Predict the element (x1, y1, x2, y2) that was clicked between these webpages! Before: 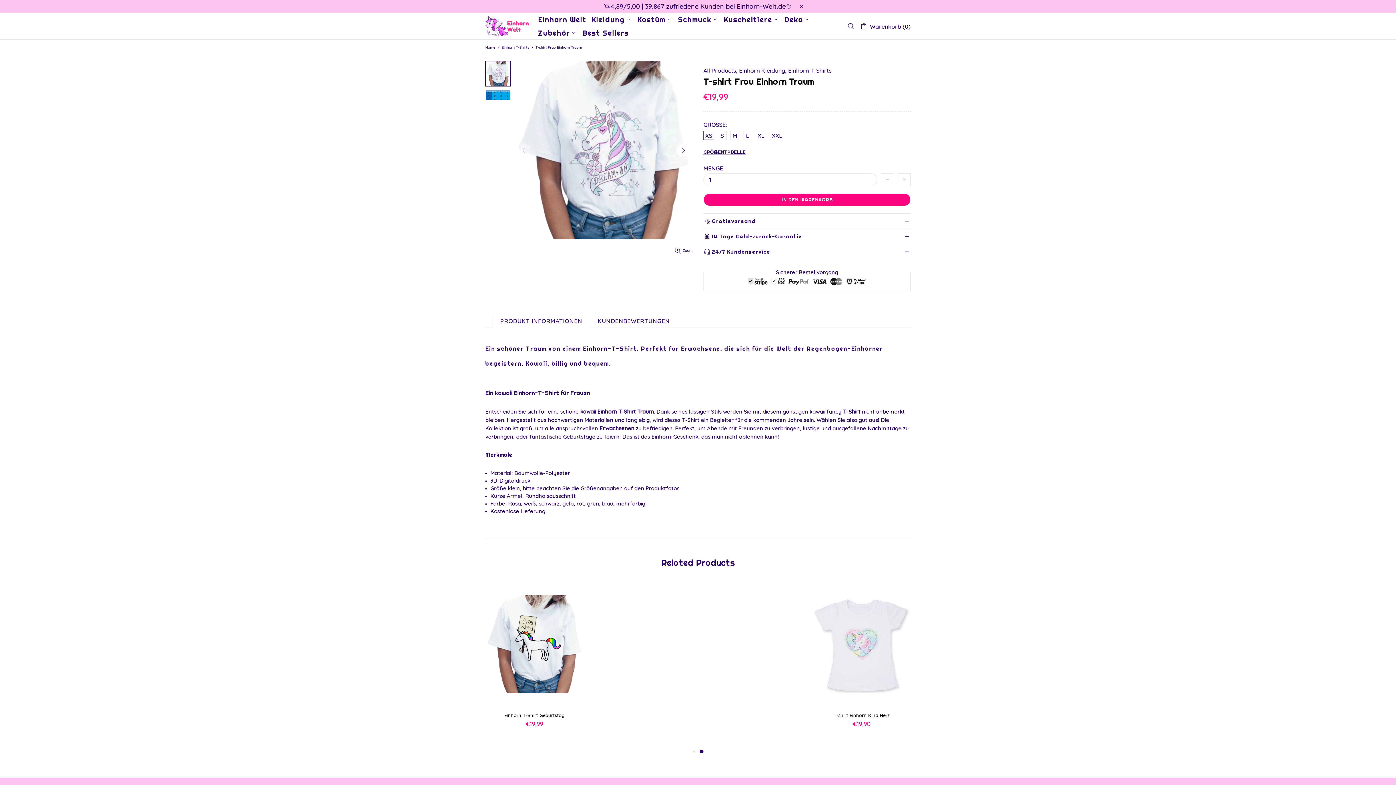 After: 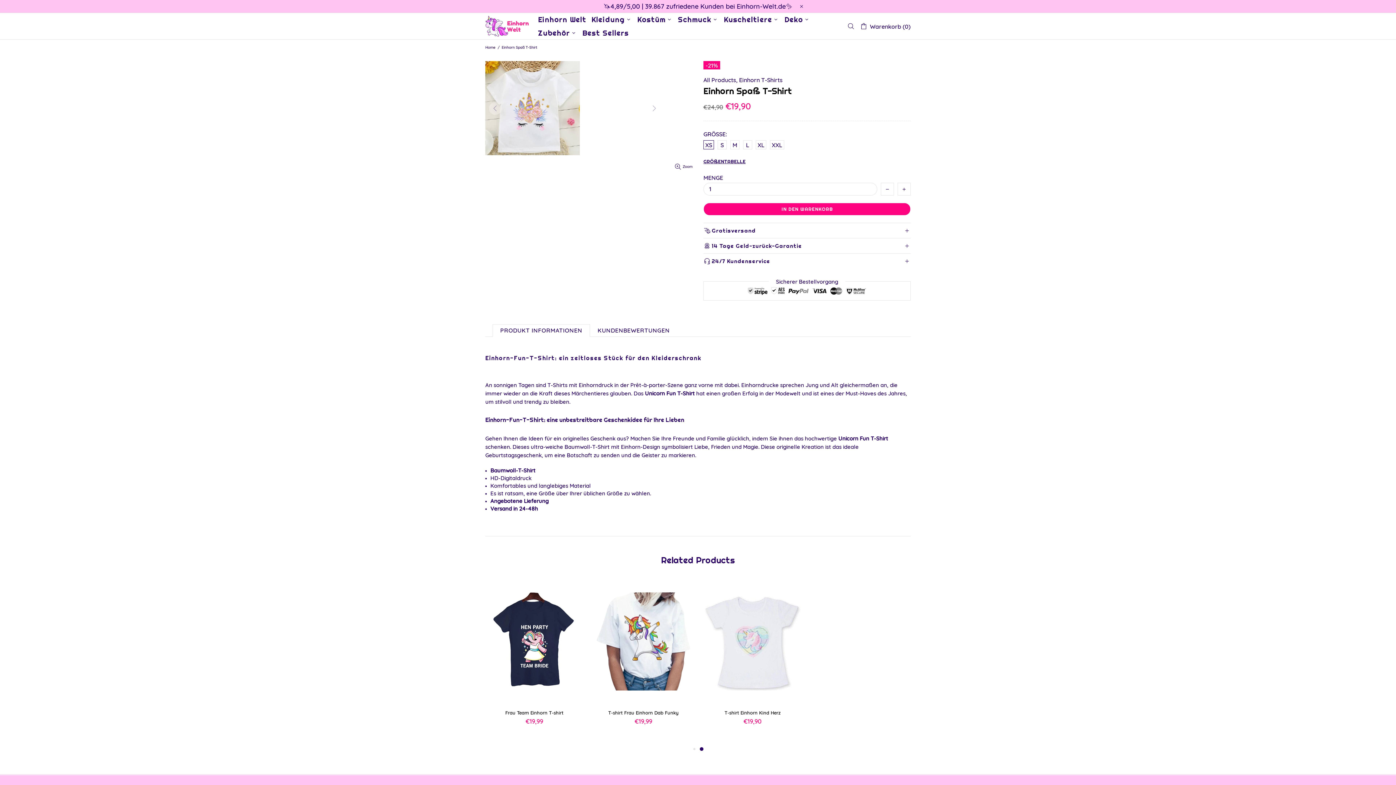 Action: bbox: (703, 581, 801, 598)